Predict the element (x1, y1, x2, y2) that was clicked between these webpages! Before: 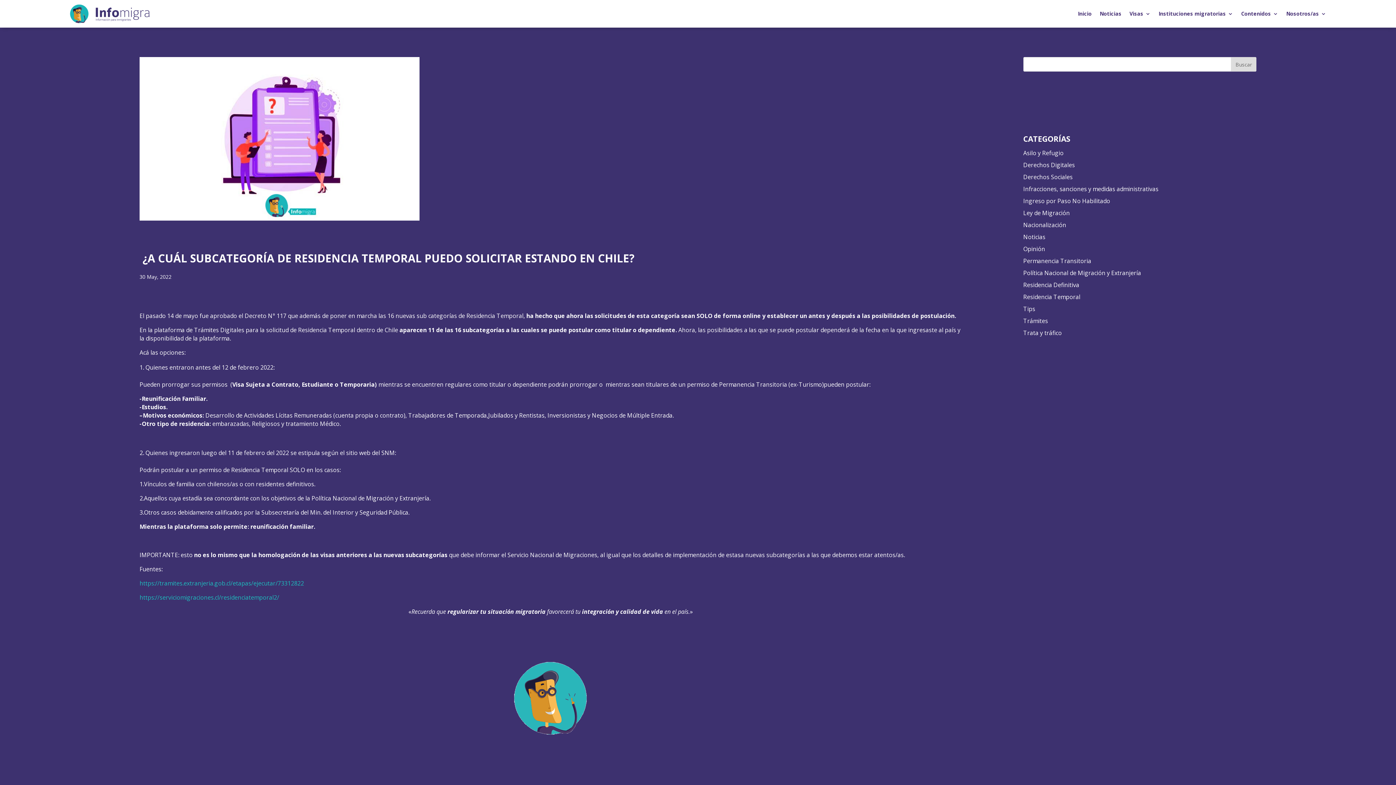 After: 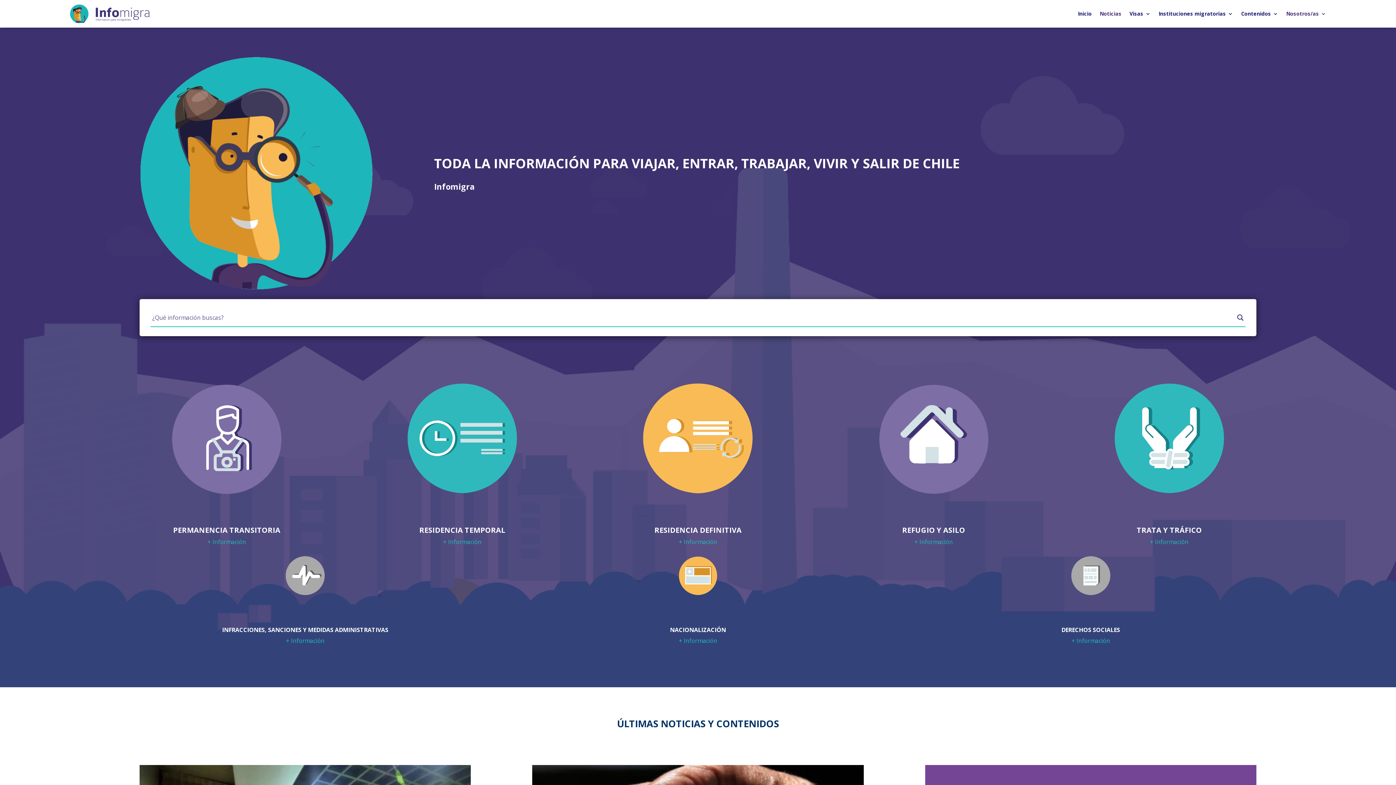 Action: label: Inicio bbox: (1078, 0, 1092, 27)